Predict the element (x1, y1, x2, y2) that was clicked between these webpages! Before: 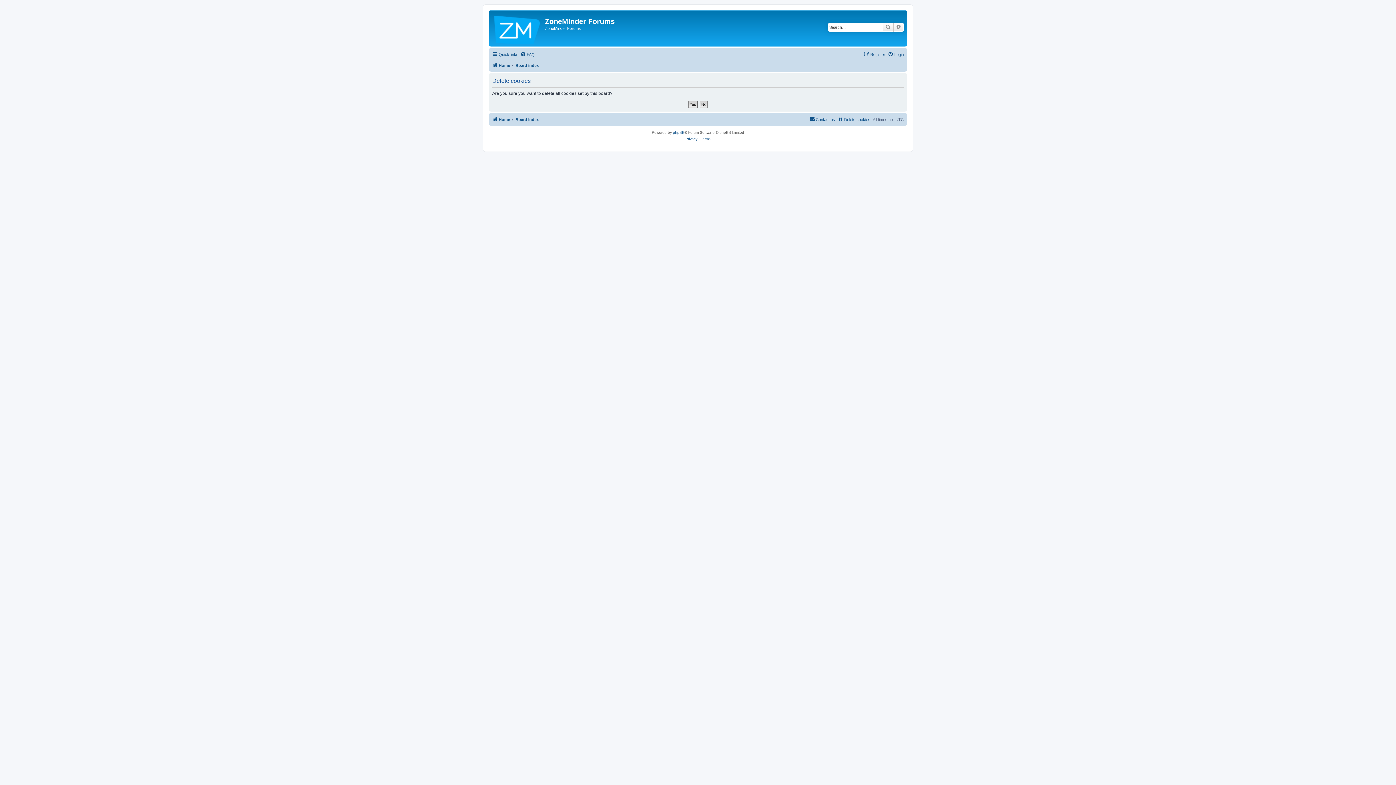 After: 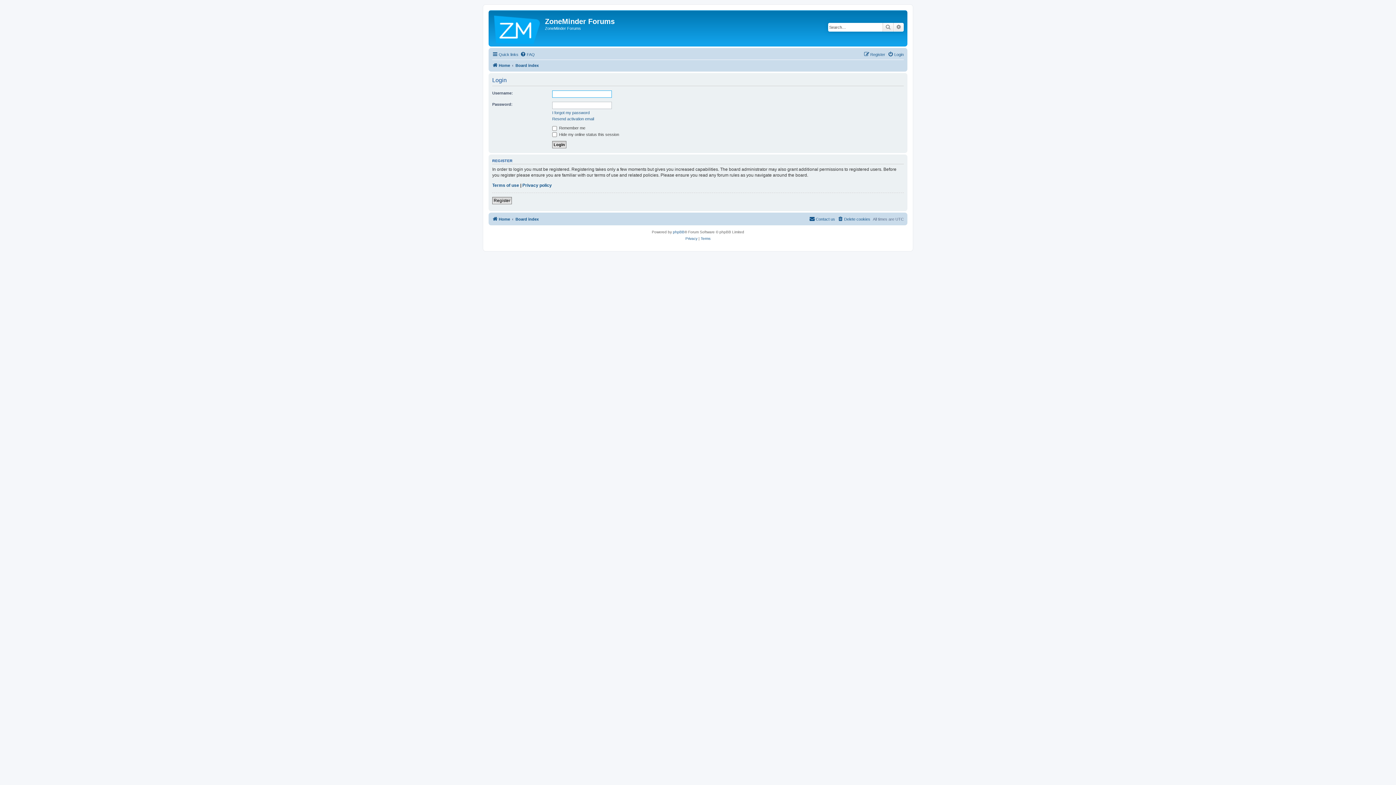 Action: label: Login bbox: (888, 50, 904, 58)